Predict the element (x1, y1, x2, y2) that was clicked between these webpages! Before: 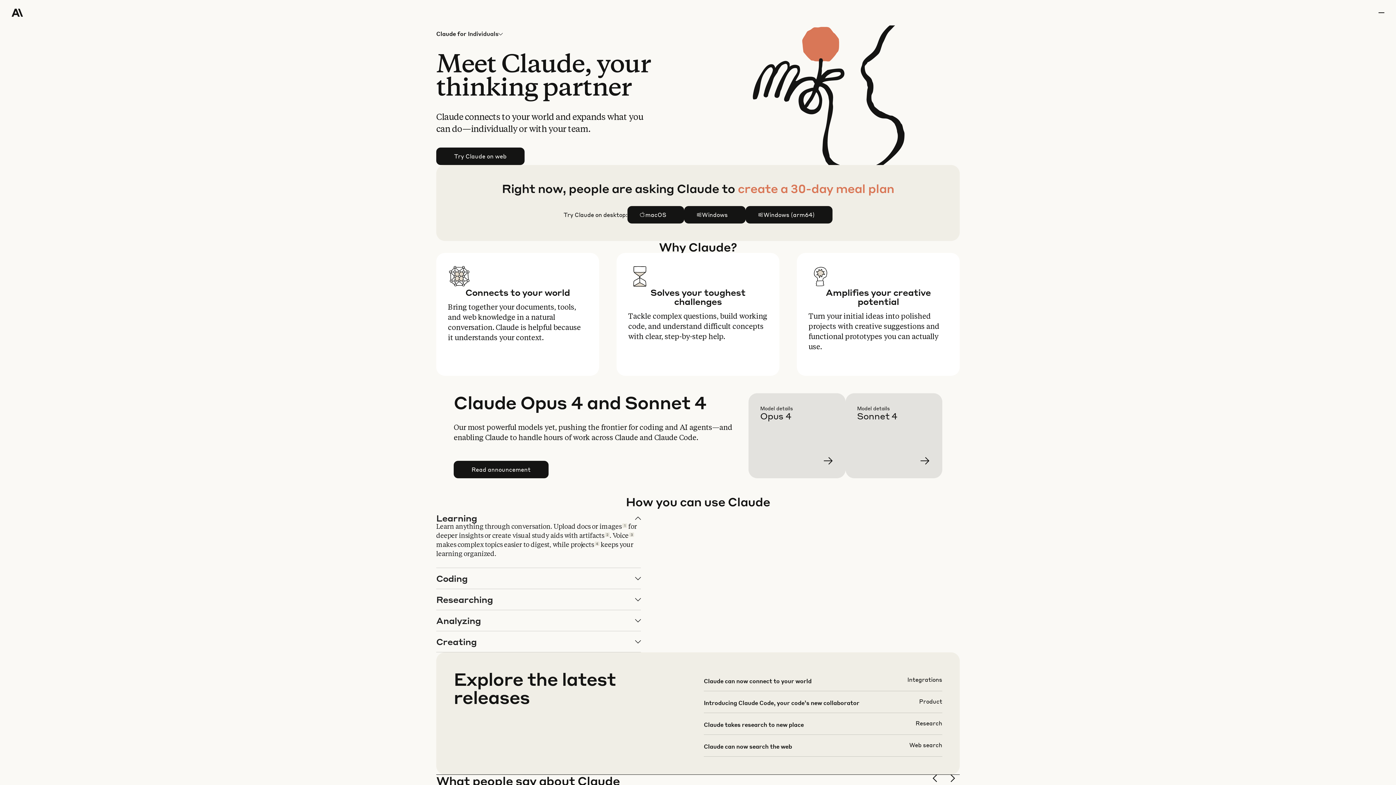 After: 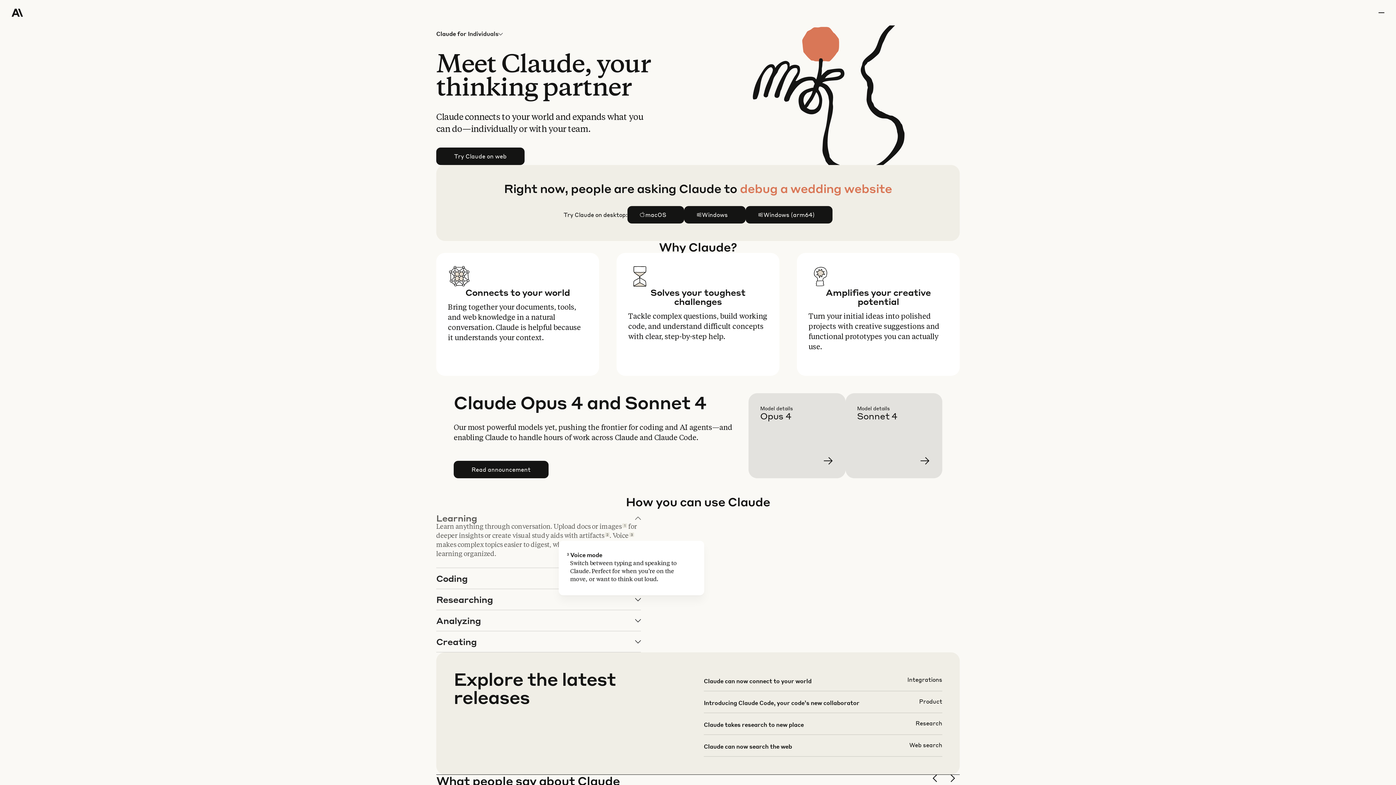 Action: bbox: (629, 532, 634, 537) label: 3